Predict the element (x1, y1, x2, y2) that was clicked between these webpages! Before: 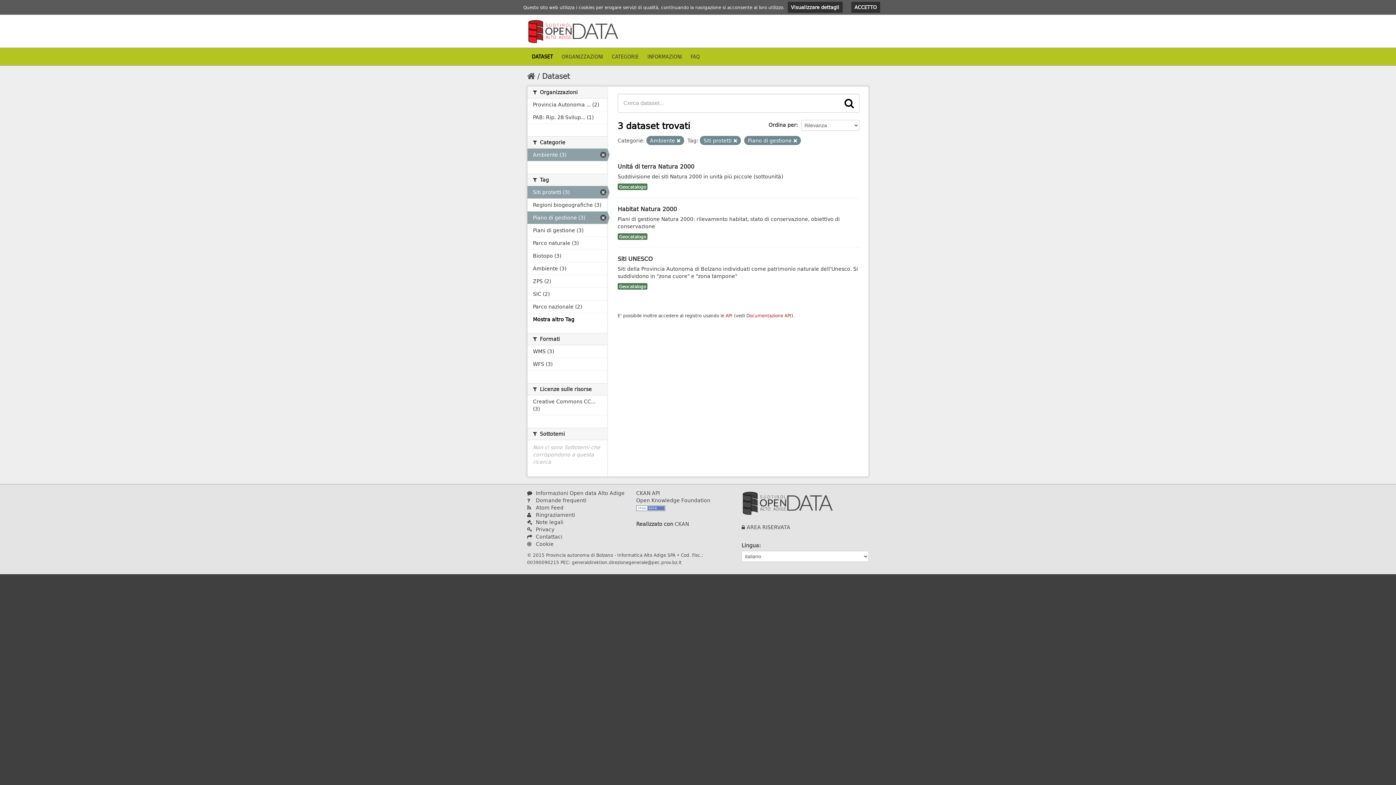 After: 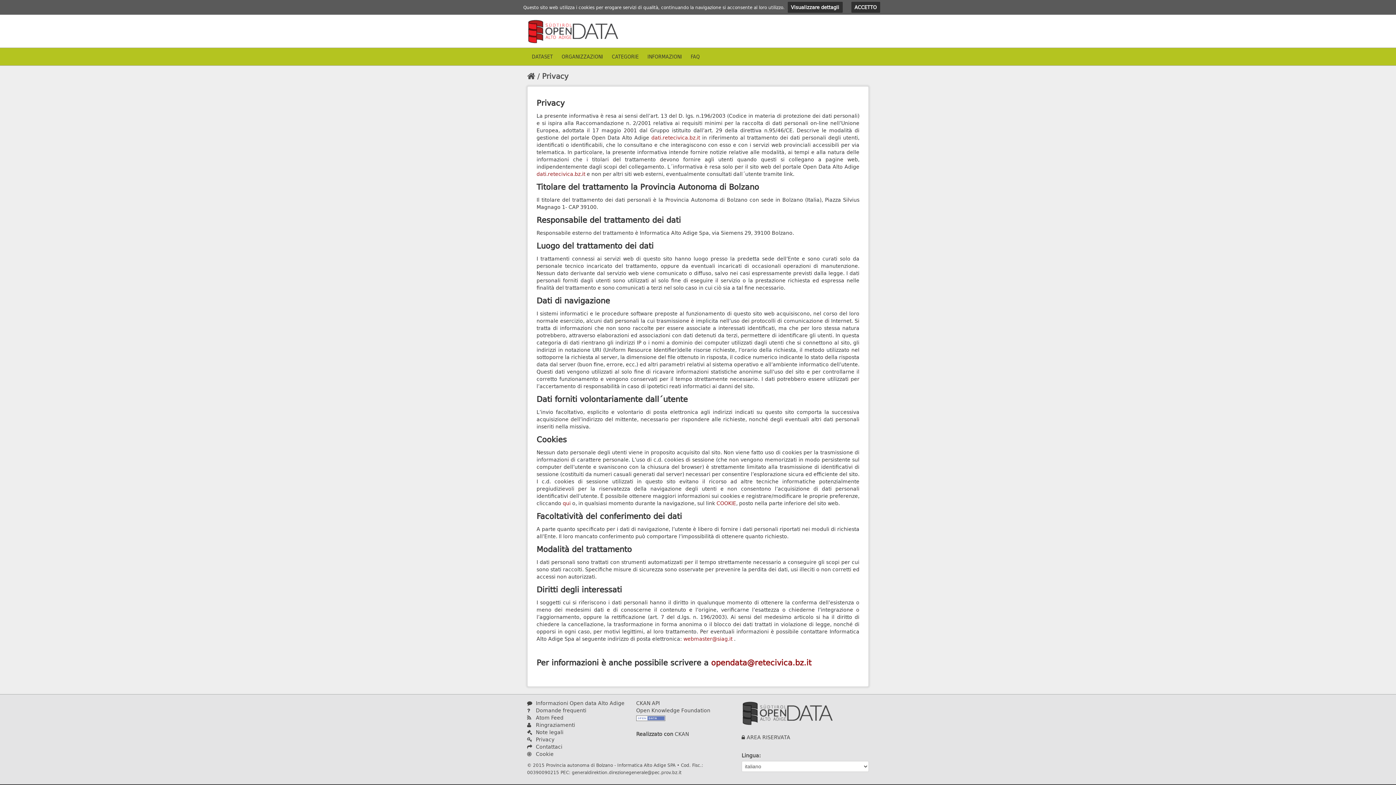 Action: bbox: (527, 525, 554, 533) label:  Privacy